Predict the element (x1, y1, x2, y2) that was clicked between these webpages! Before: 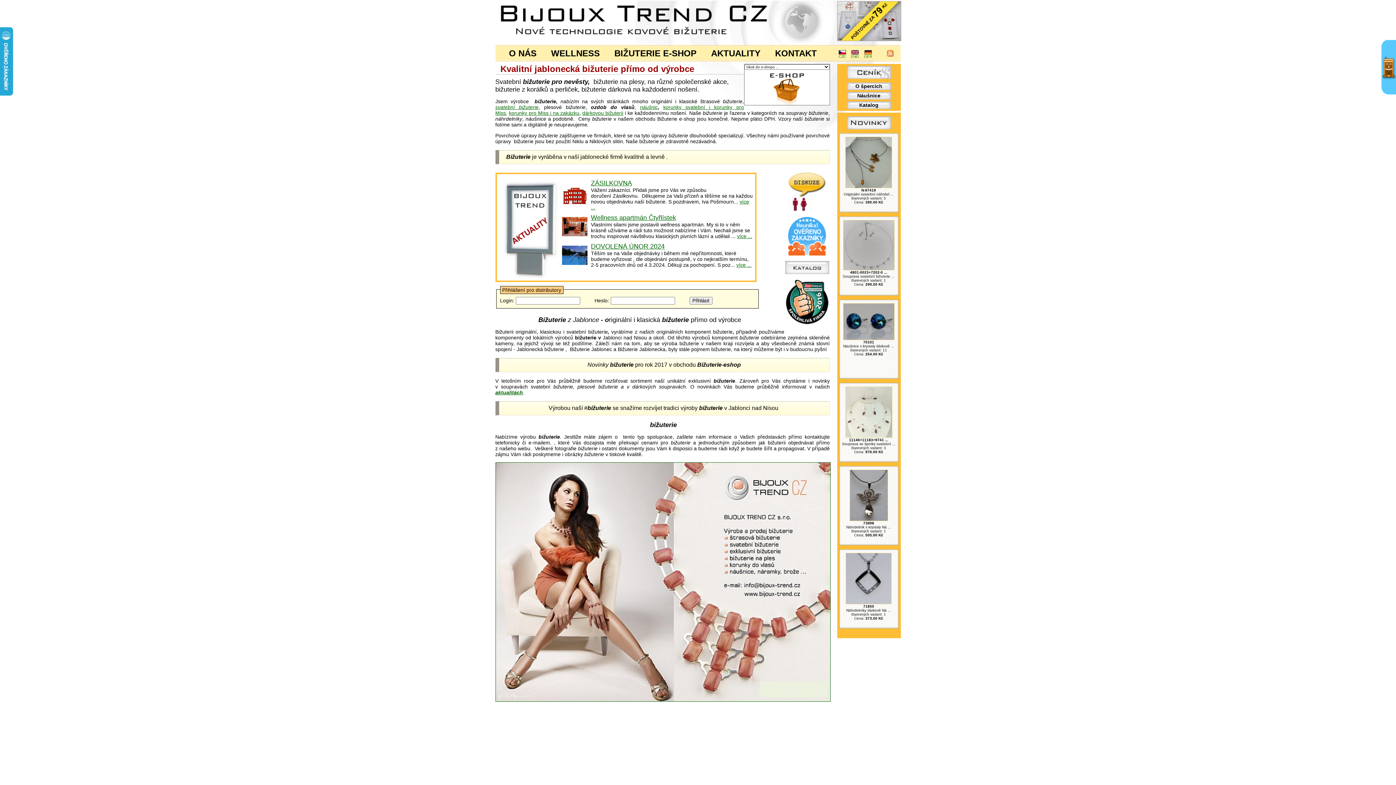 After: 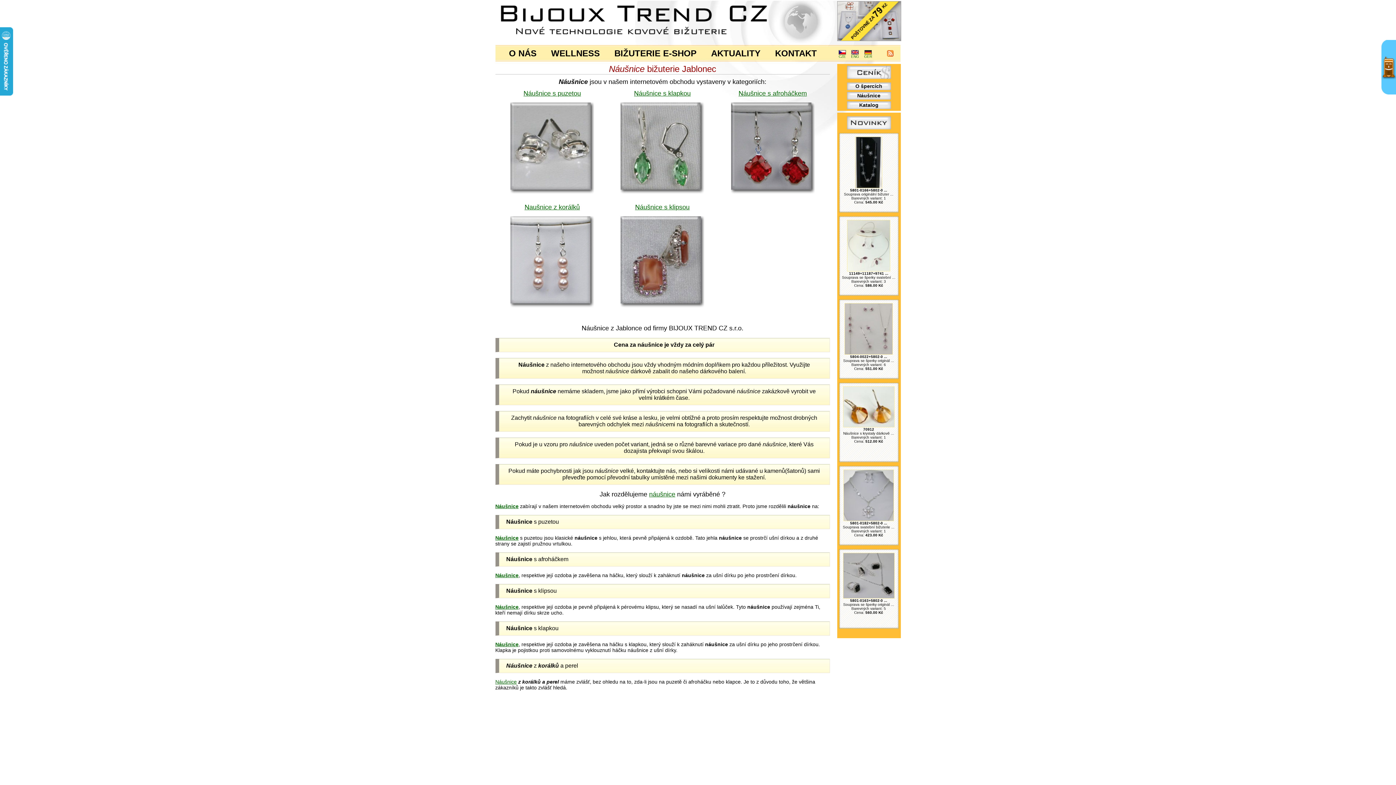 Action: label: Náušnice bbox: (847, 92, 891, 99)